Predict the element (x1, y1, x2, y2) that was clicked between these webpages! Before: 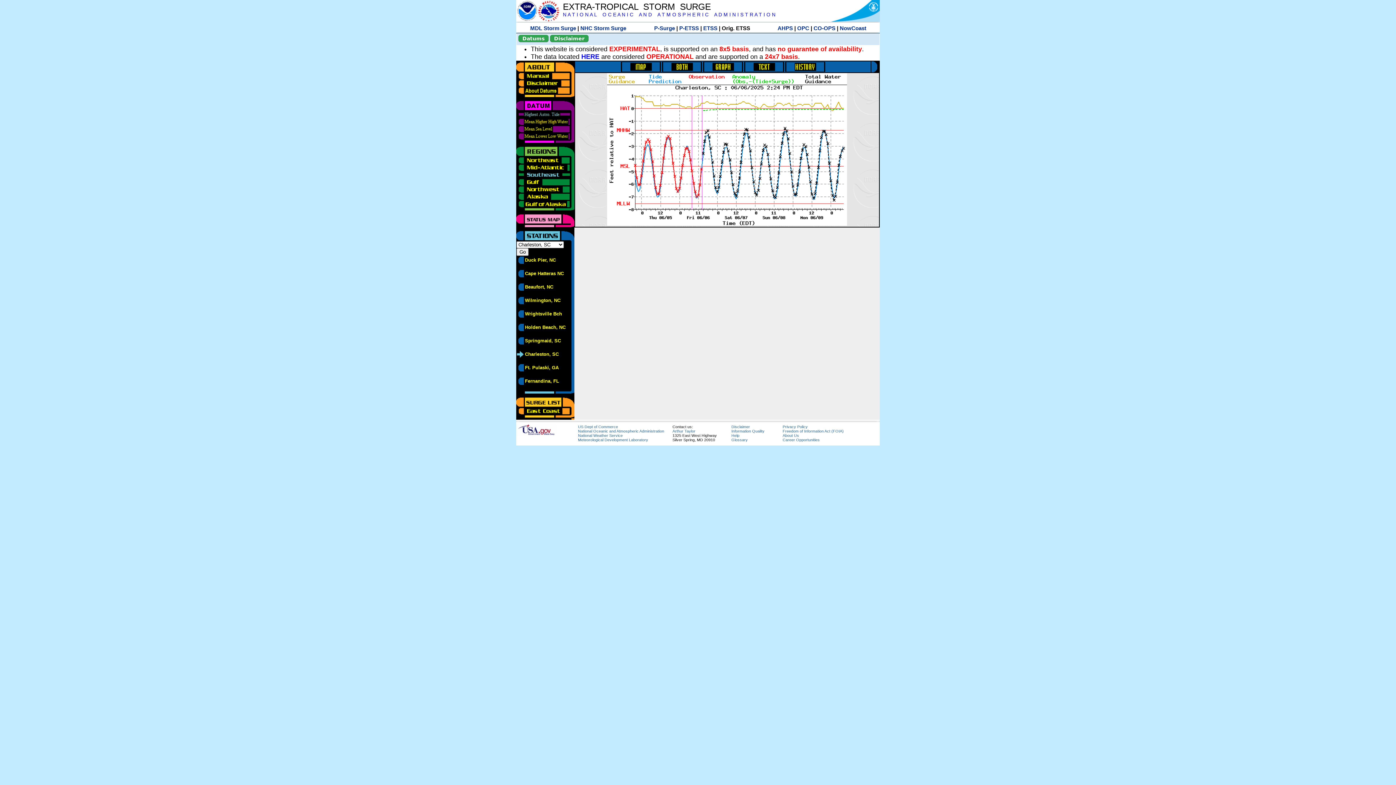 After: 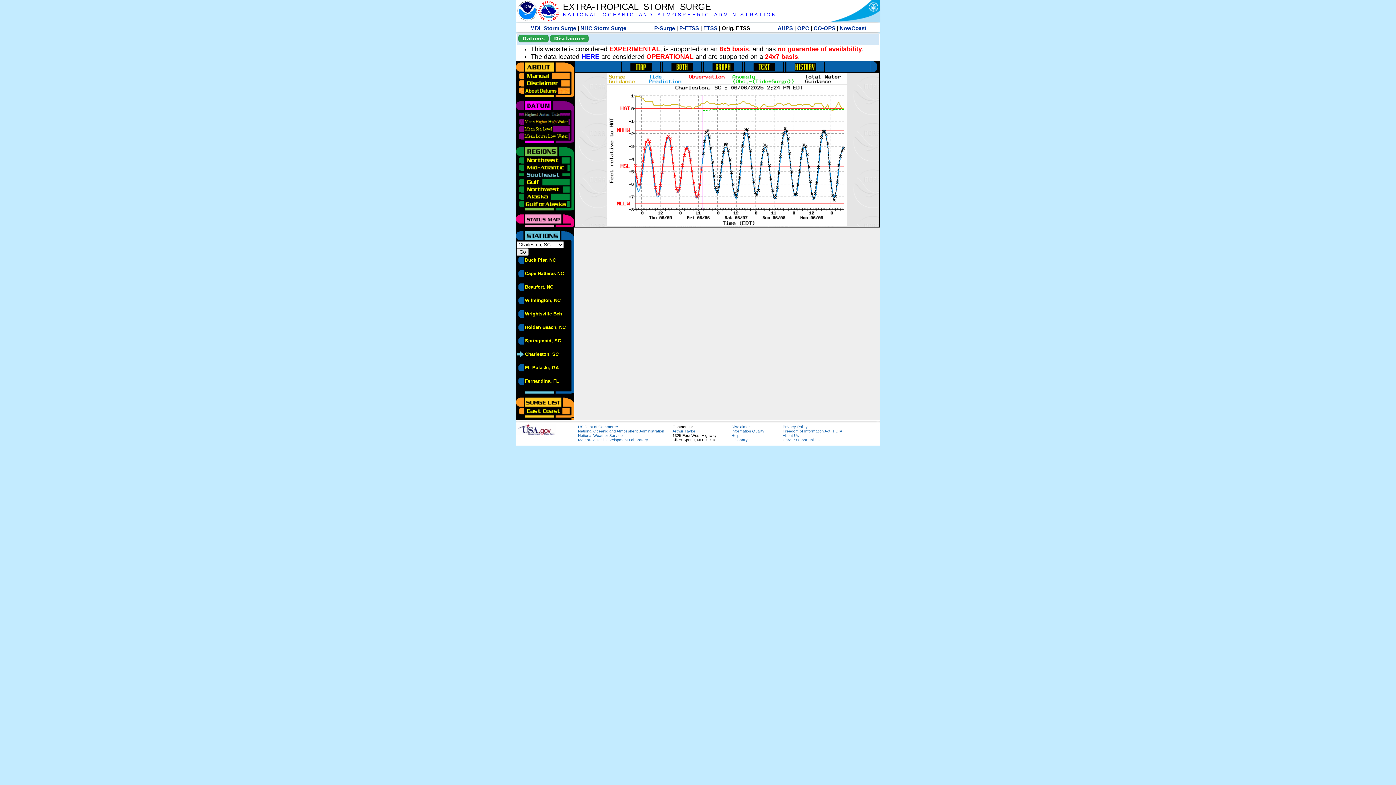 Action: label: Arthur Taylor bbox: (672, 429, 695, 433)